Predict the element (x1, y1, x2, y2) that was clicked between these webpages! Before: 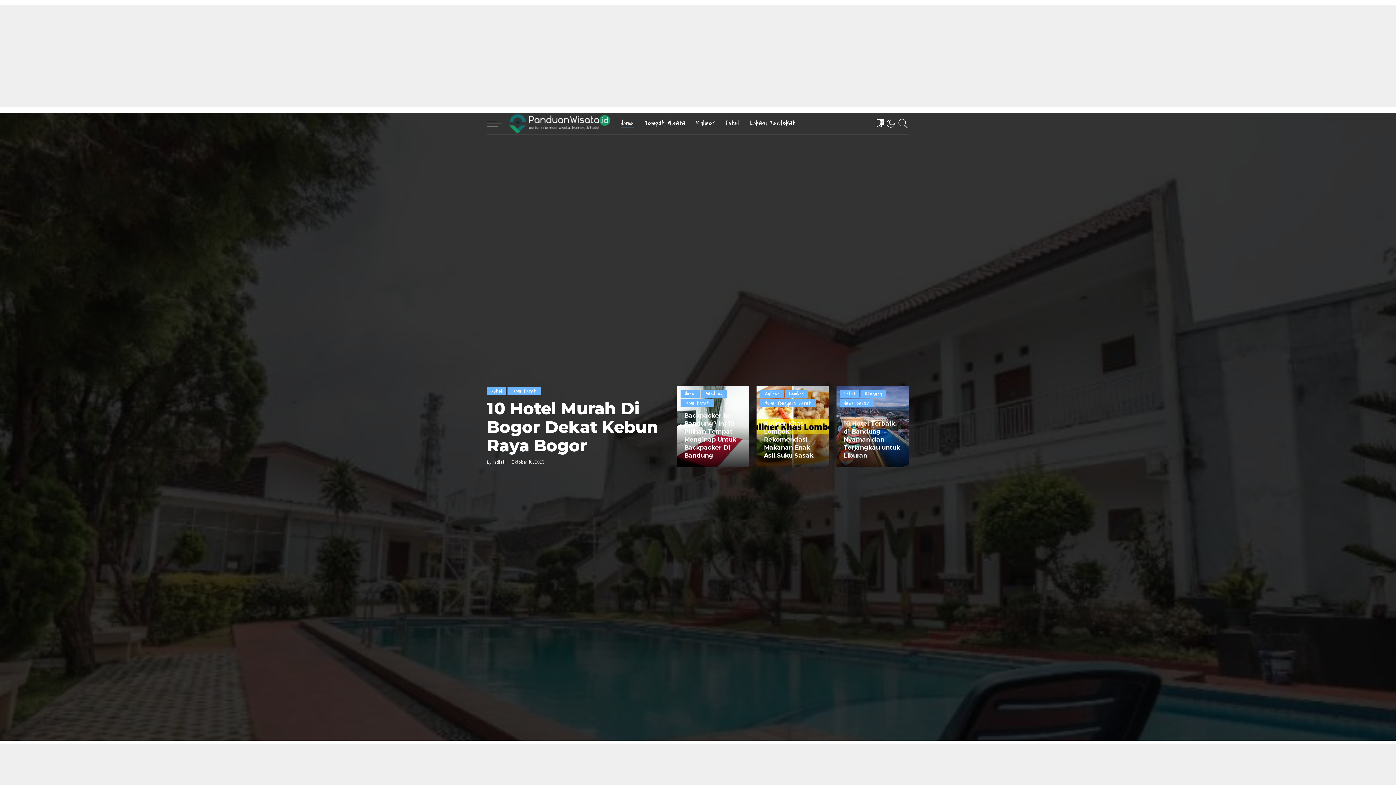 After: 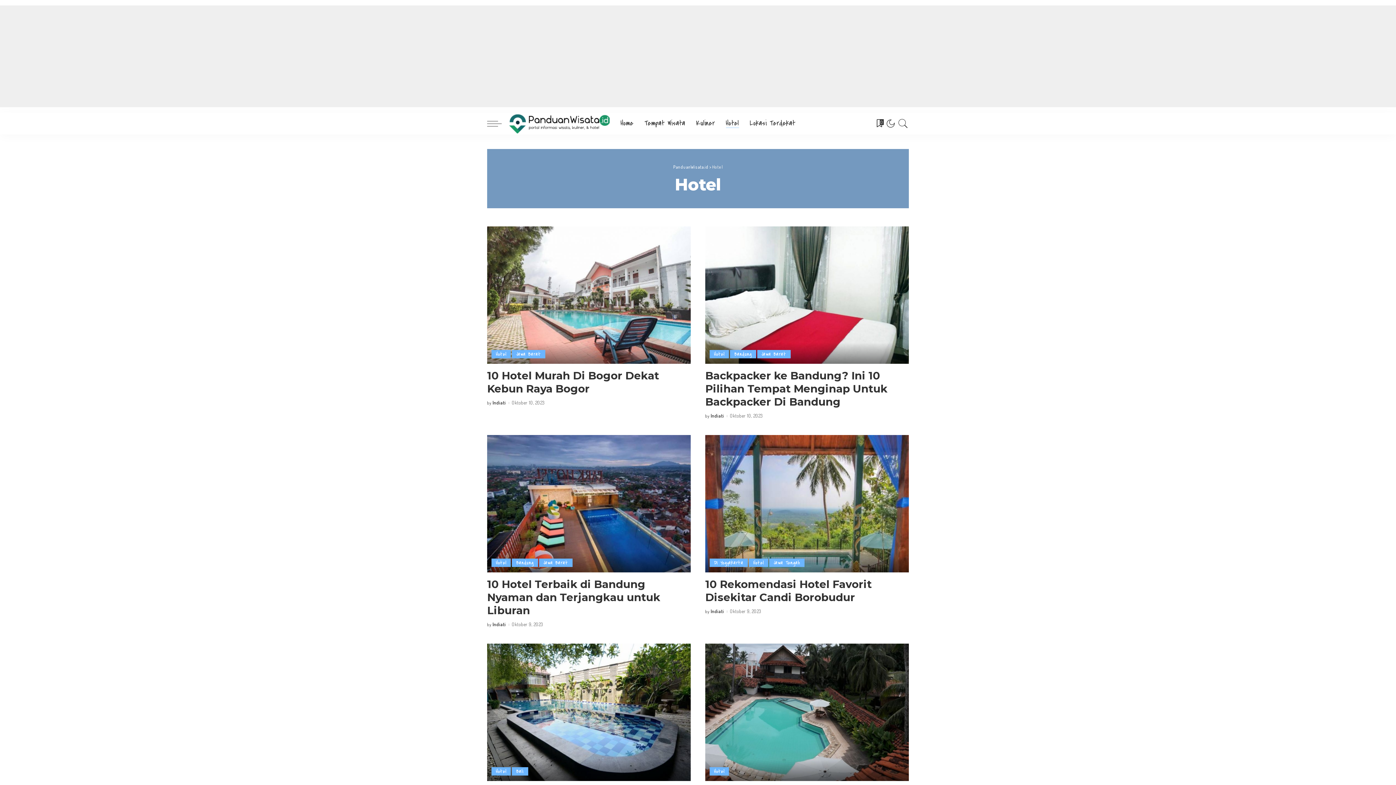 Action: label: Hotel bbox: (680, 389, 699, 398)